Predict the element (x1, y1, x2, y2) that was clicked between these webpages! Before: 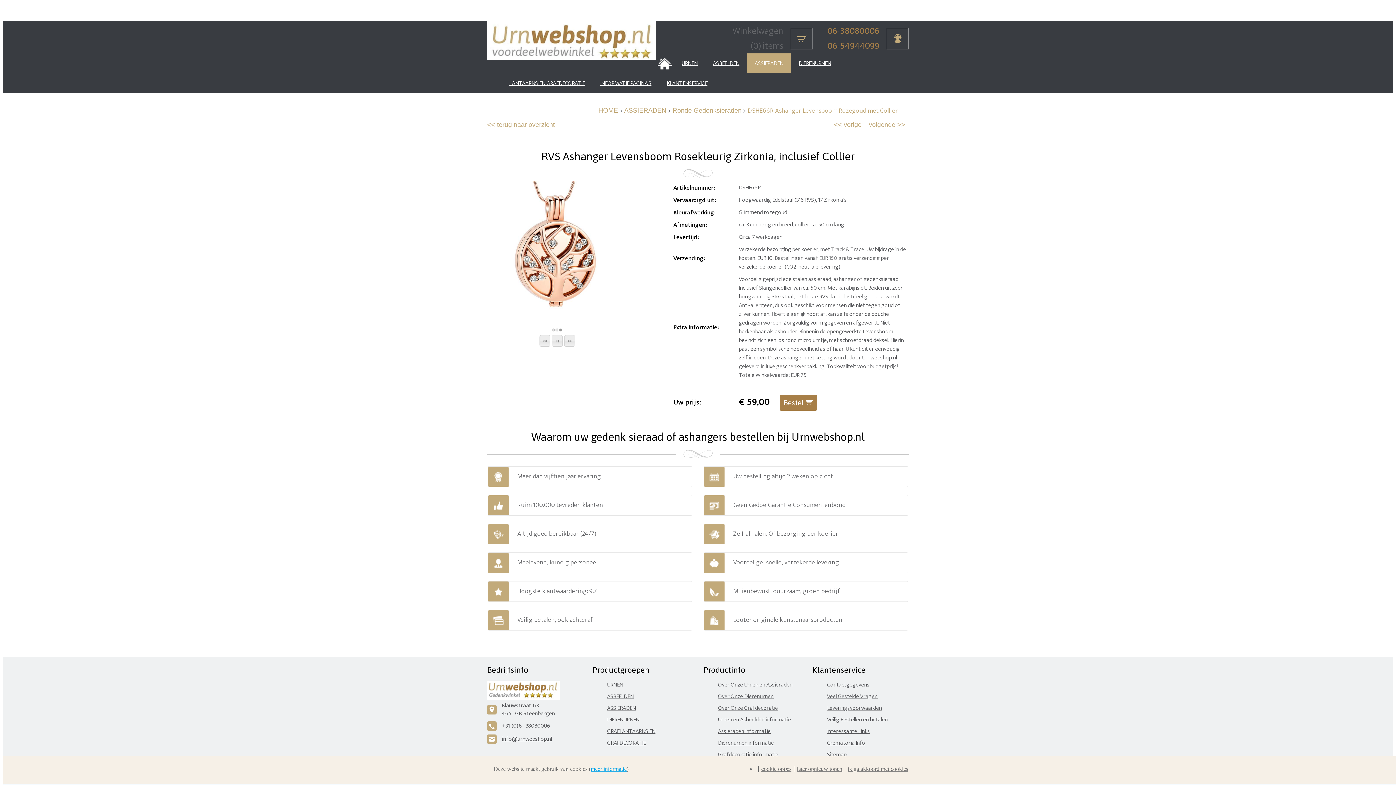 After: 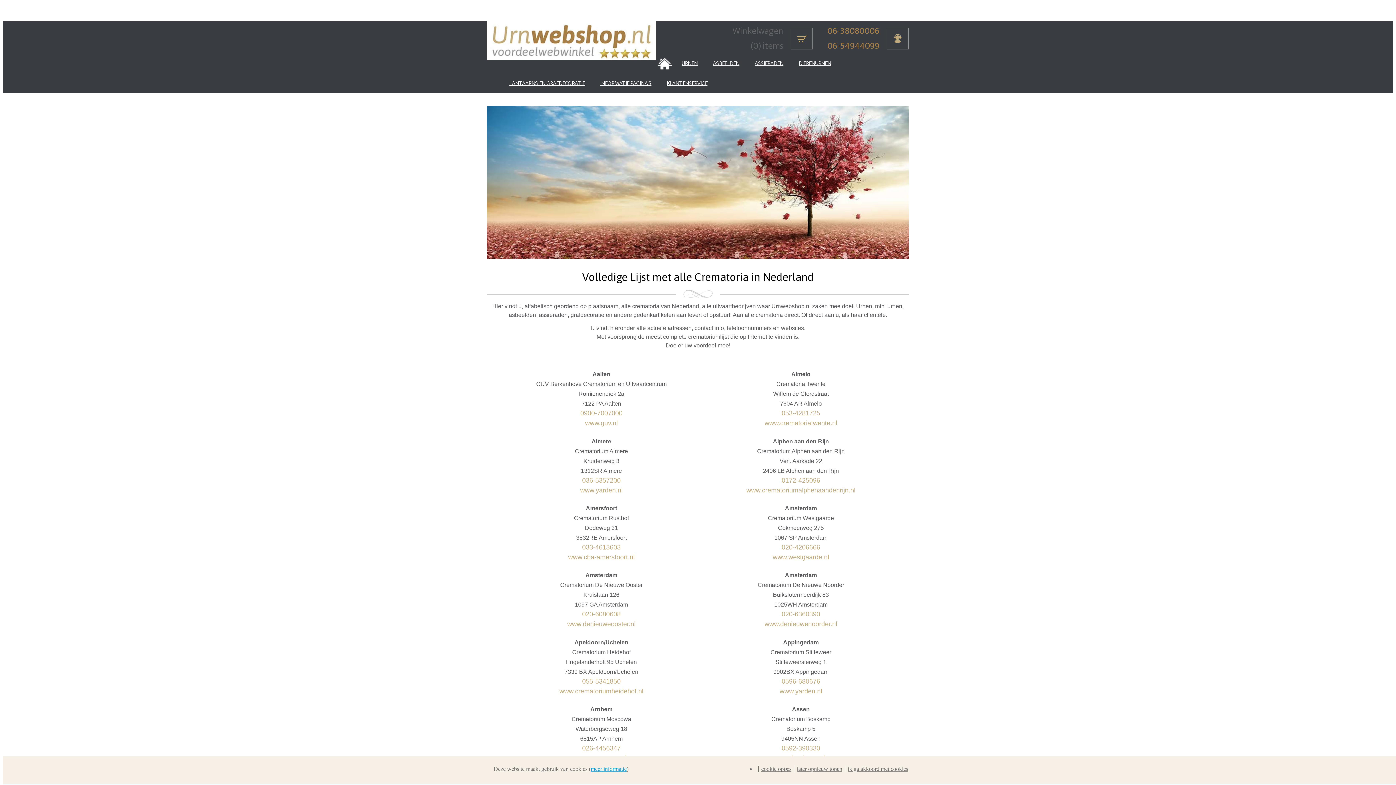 Action: label: Crematoria Info bbox: (827, 738, 865, 748)